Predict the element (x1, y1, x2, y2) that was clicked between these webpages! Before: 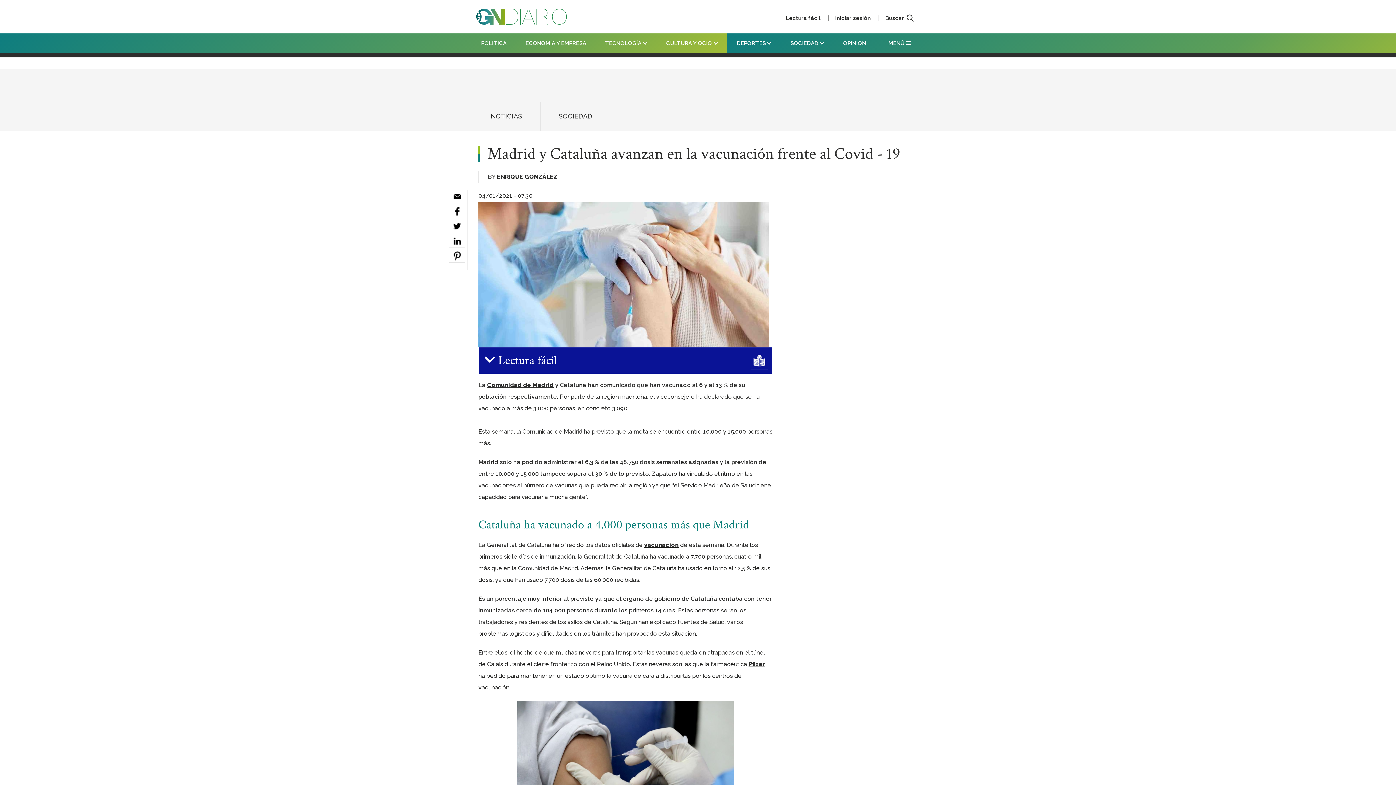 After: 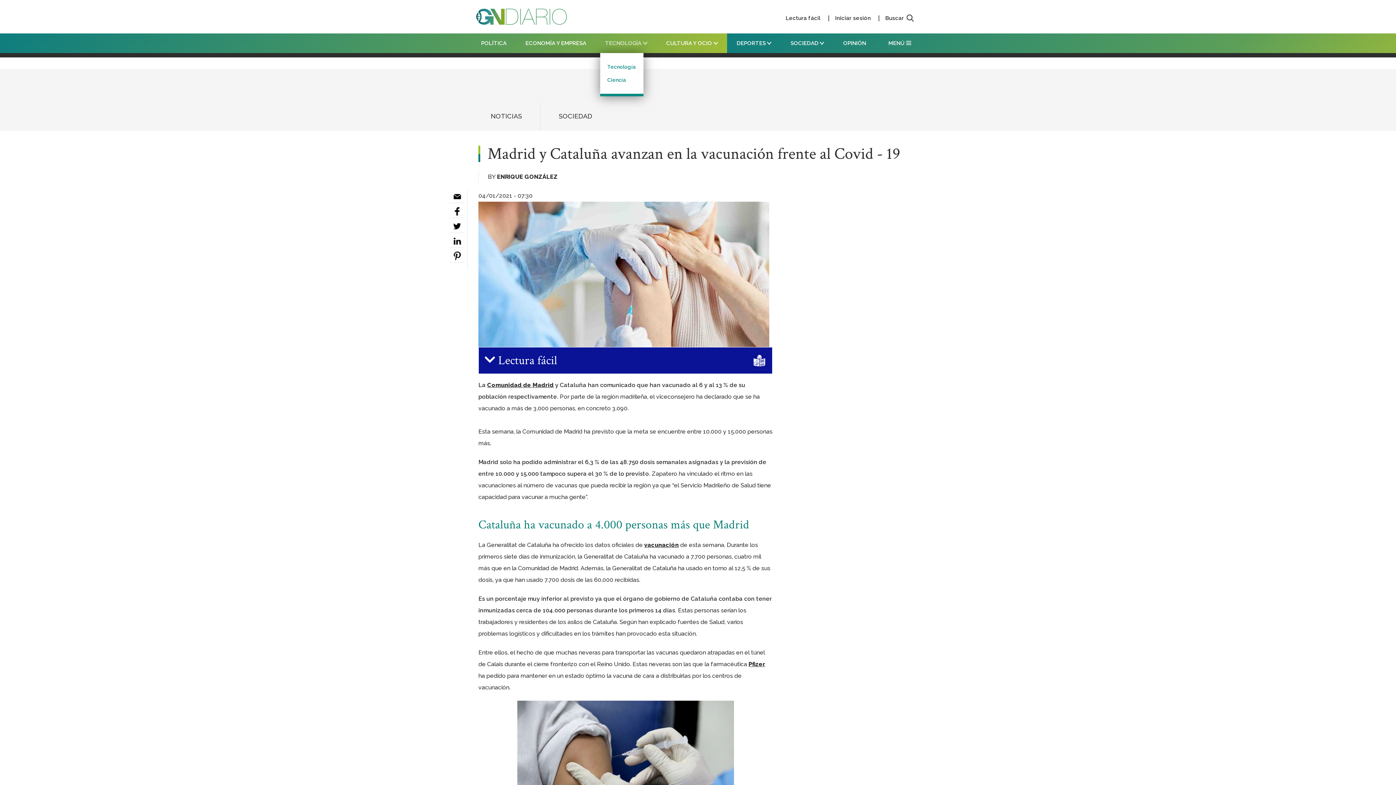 Action: label: TECNOLOGÍA  bbox: (600, 33, 652, 53)